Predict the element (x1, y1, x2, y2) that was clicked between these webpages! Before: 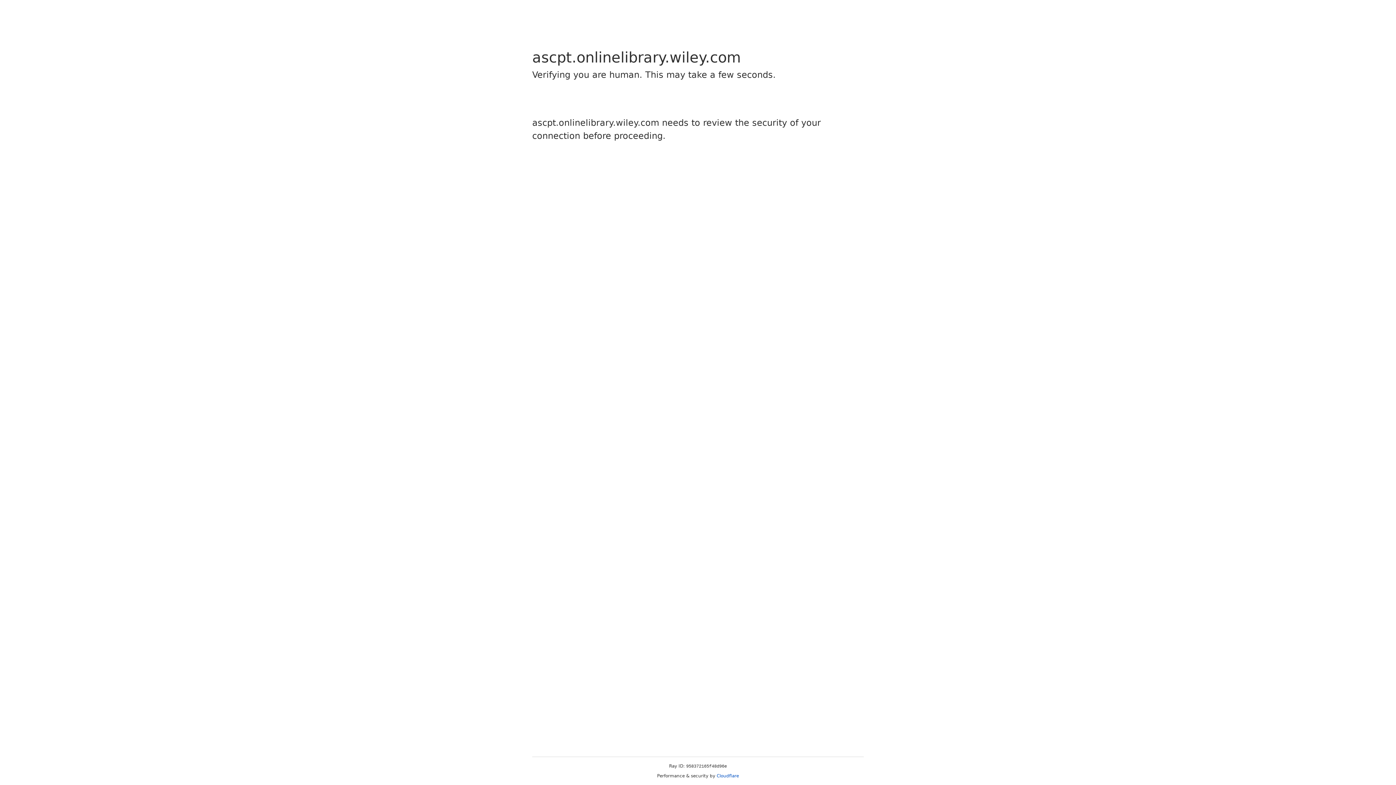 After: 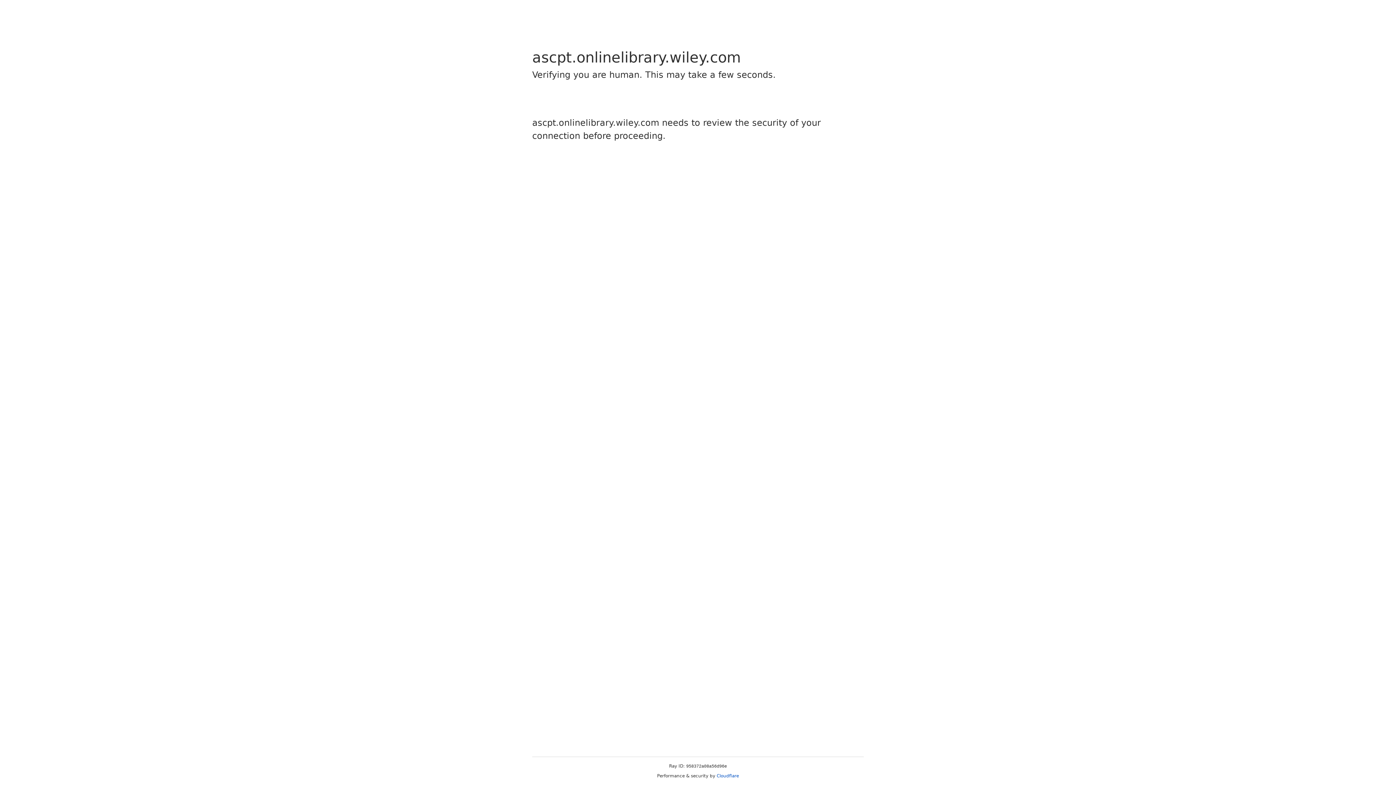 Action: bbox: (716, 773, 739, 778) label: Cloudflare